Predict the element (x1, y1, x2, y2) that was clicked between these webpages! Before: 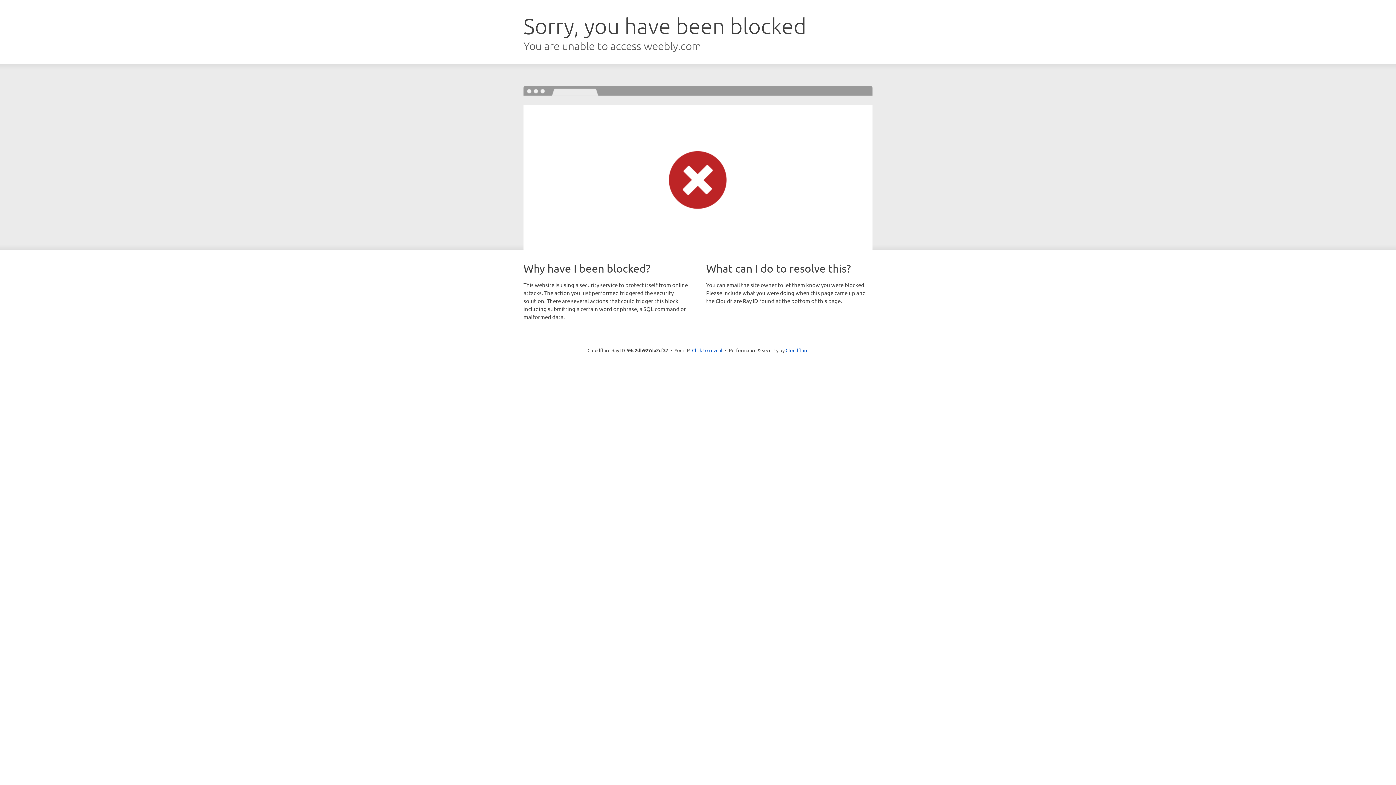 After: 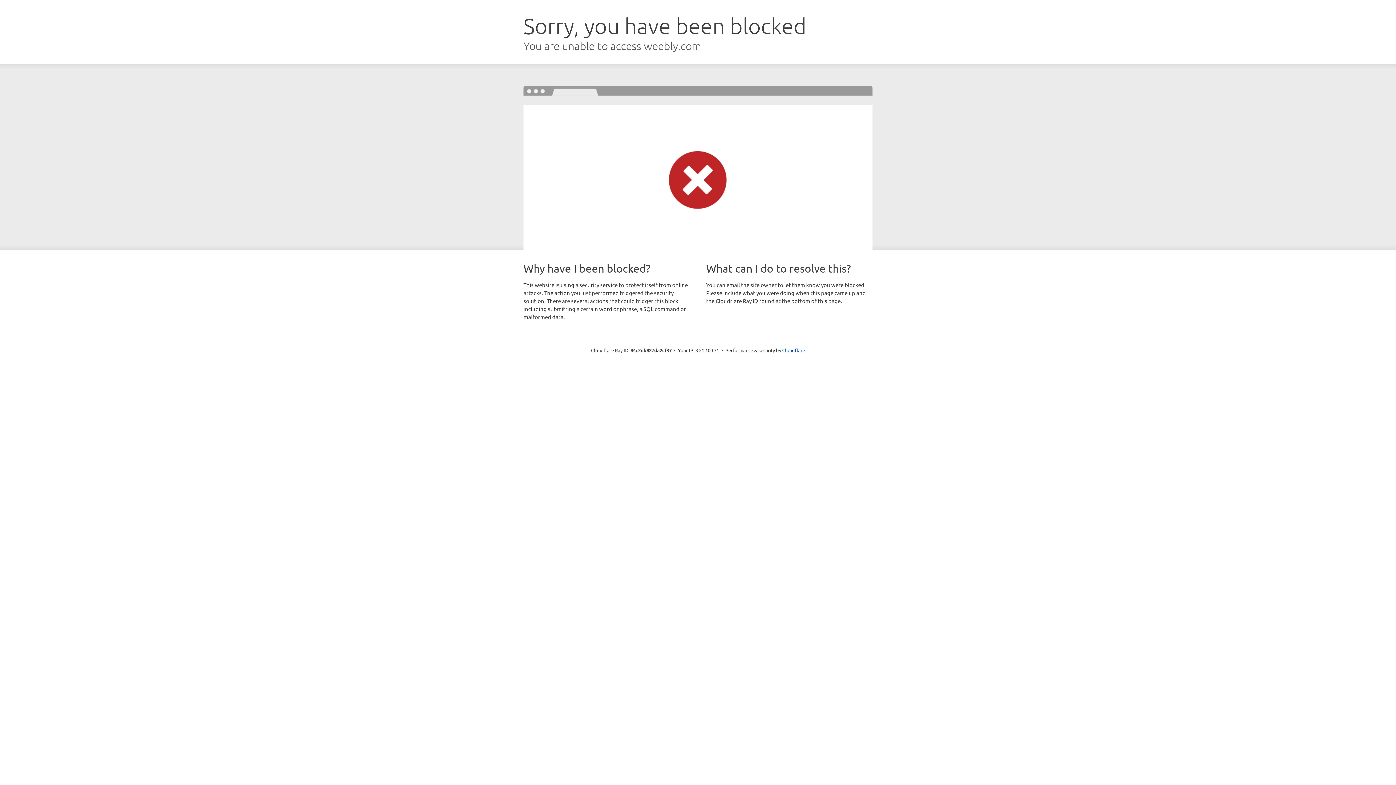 Action: bbox: (692, 346, 722, 353) label: Click to reveal